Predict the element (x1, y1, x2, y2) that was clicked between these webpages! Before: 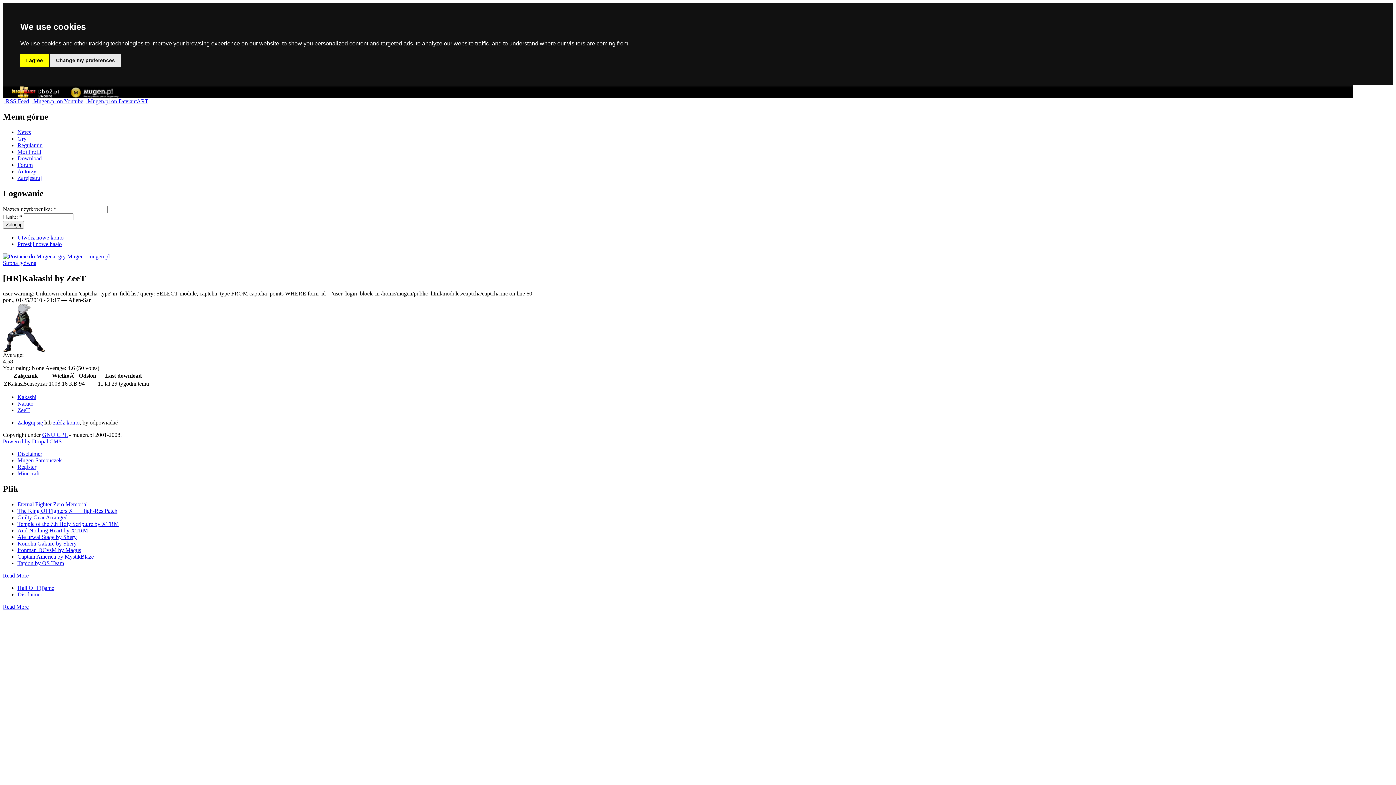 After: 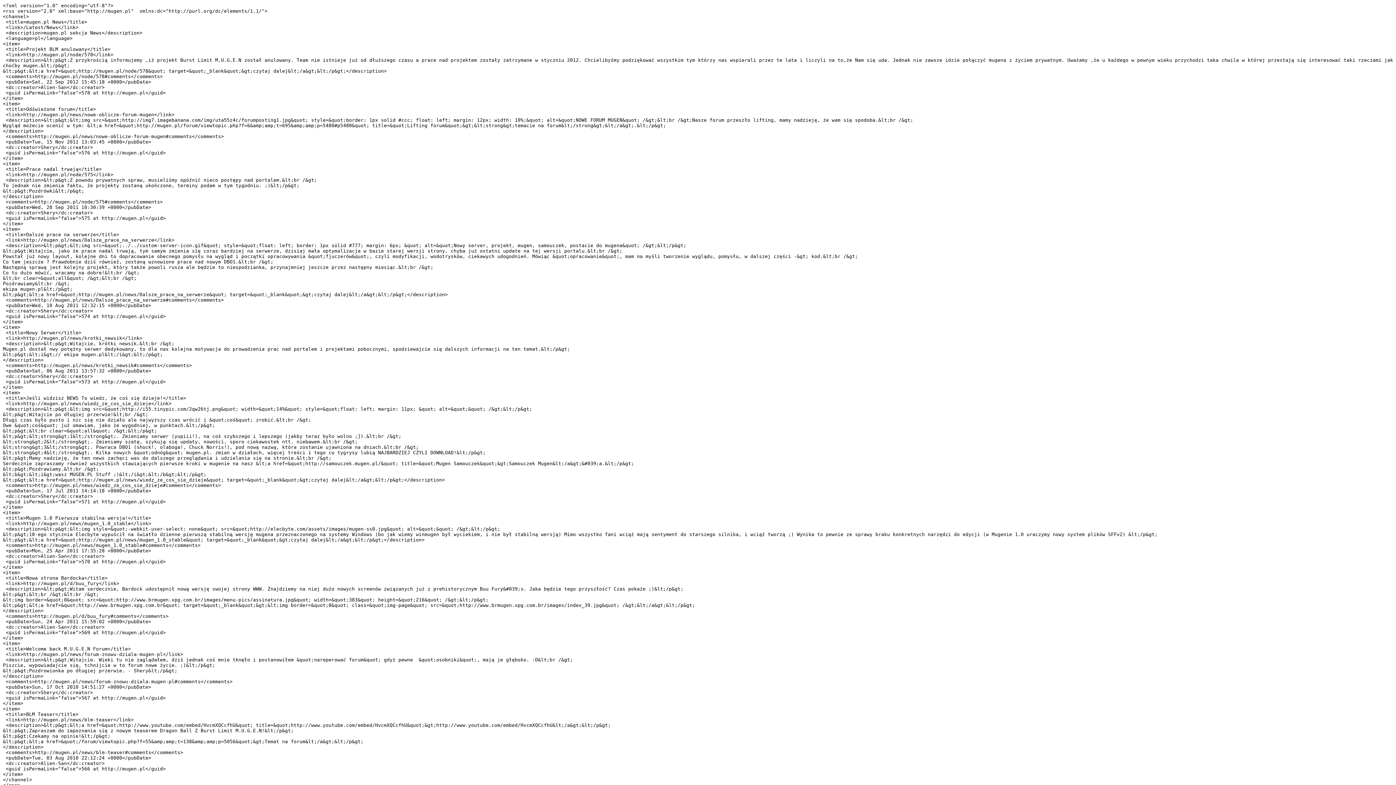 Action: bbox: (32, 98, 83, 104) label:  Mugen.pl on Youtube